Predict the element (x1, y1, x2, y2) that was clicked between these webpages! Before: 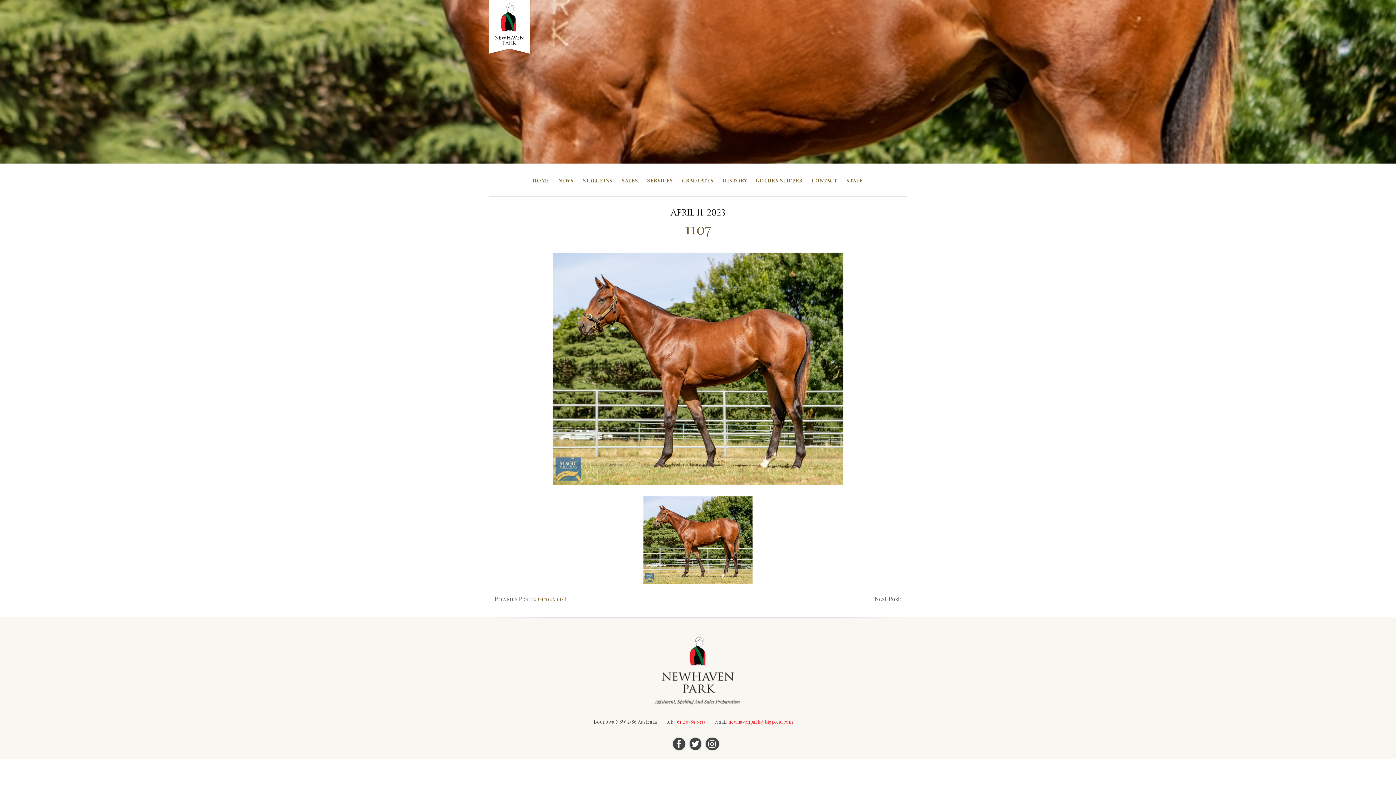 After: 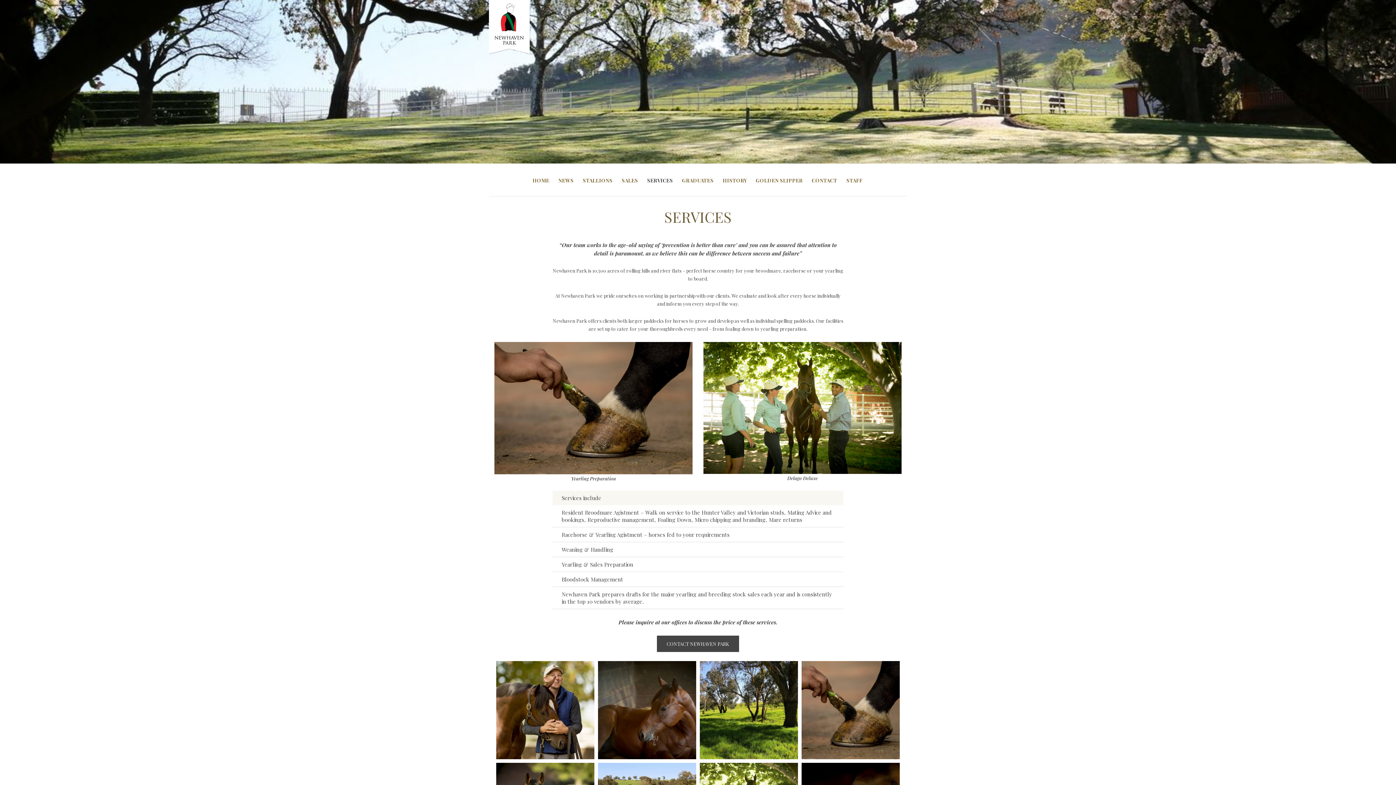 Action: bbox: (647, 166, 673, 184) label: SERVICES